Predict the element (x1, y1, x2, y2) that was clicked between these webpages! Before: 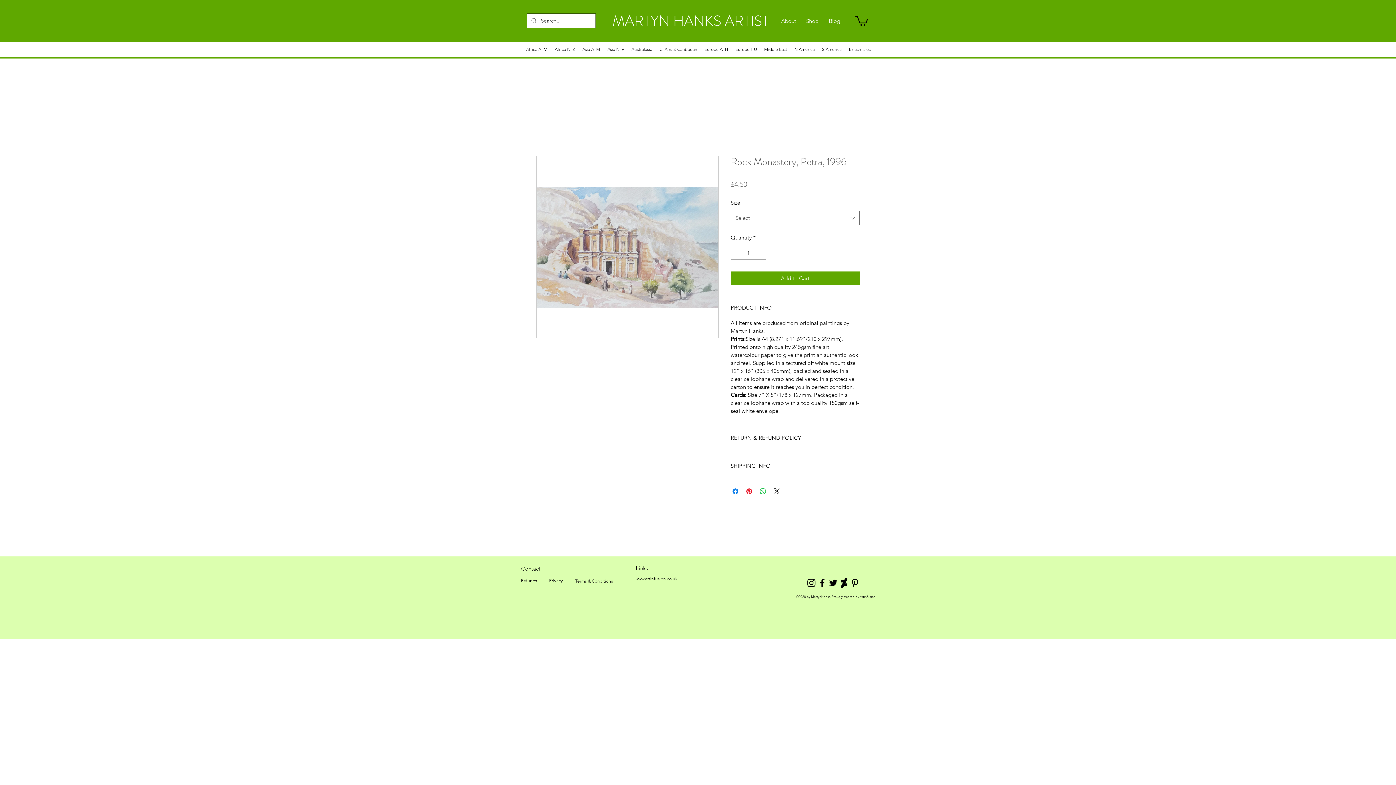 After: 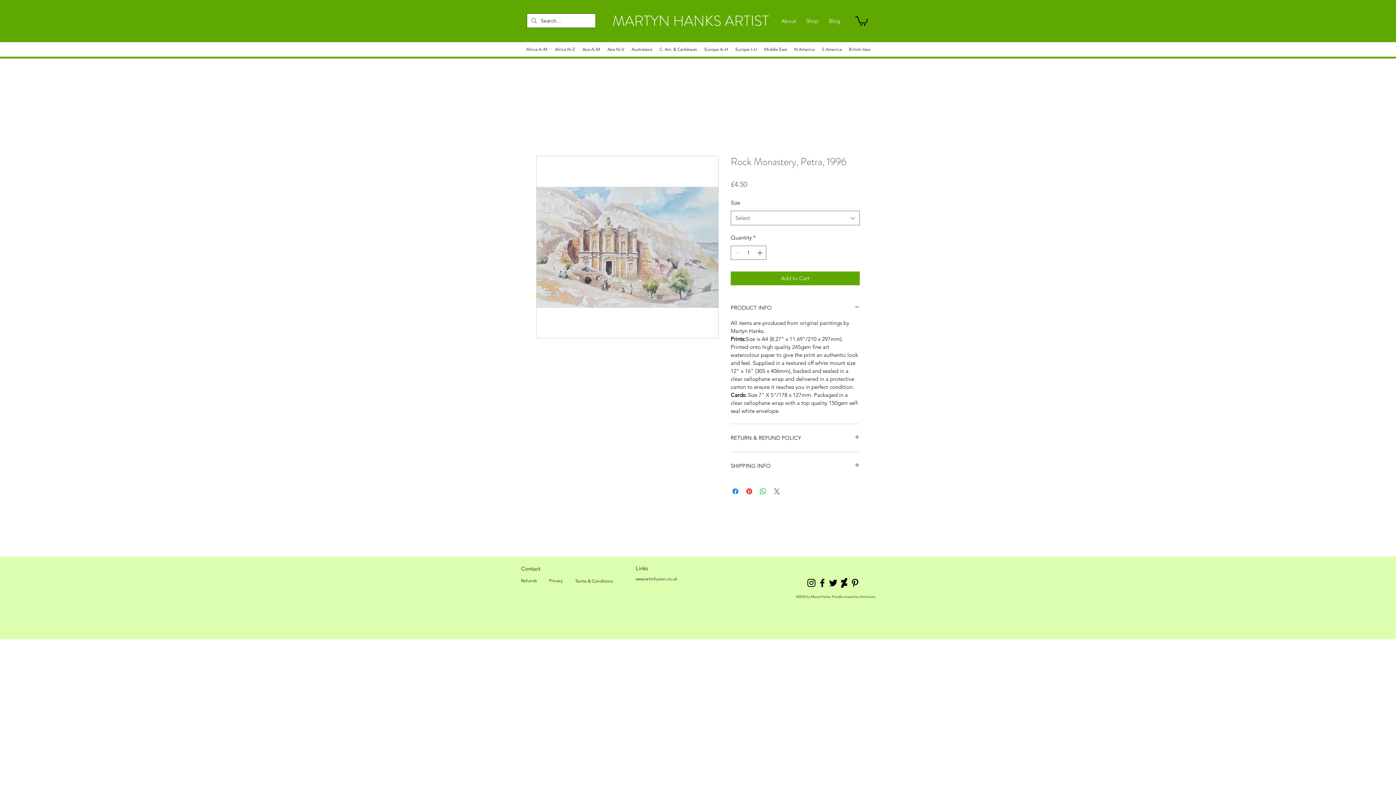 Action: label: Share on X bbox: (772, 487, 781, 495)